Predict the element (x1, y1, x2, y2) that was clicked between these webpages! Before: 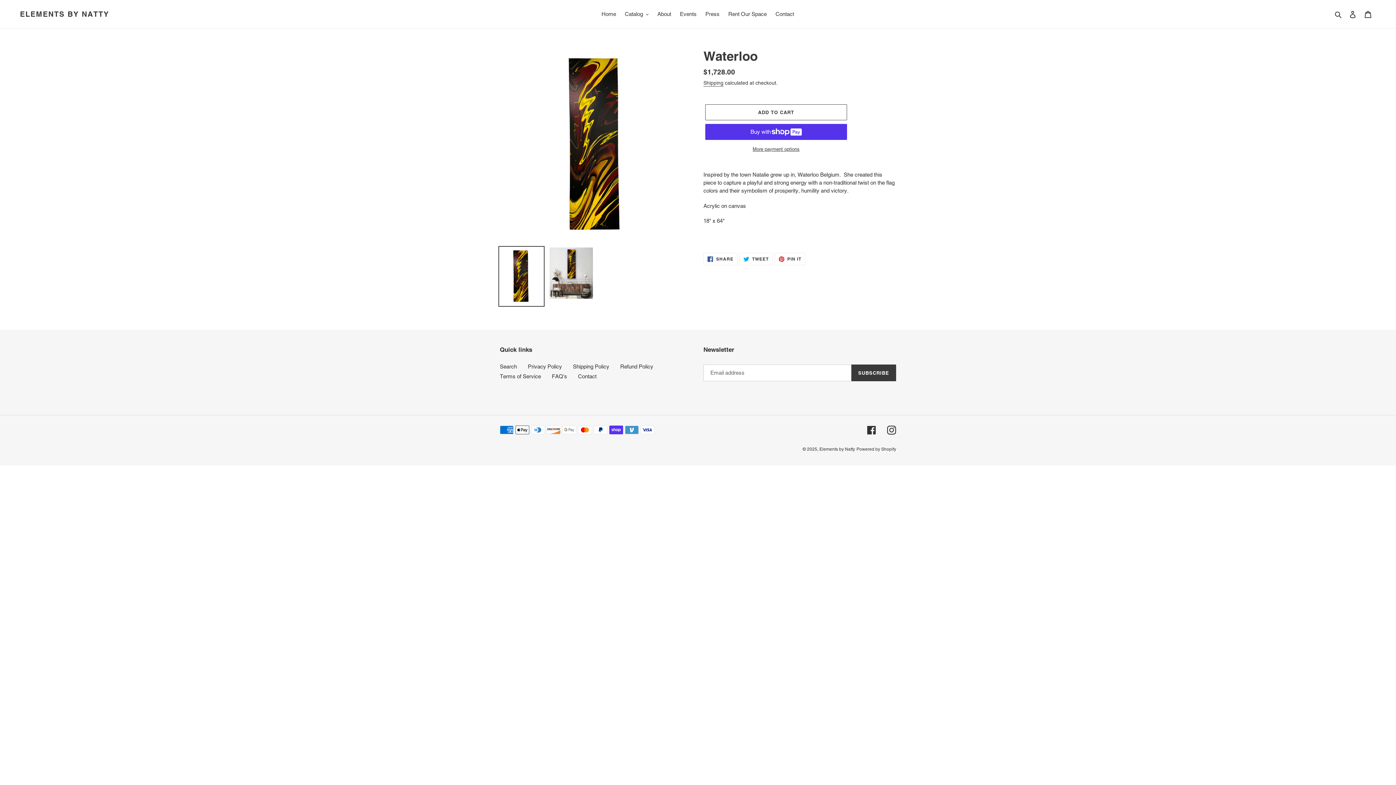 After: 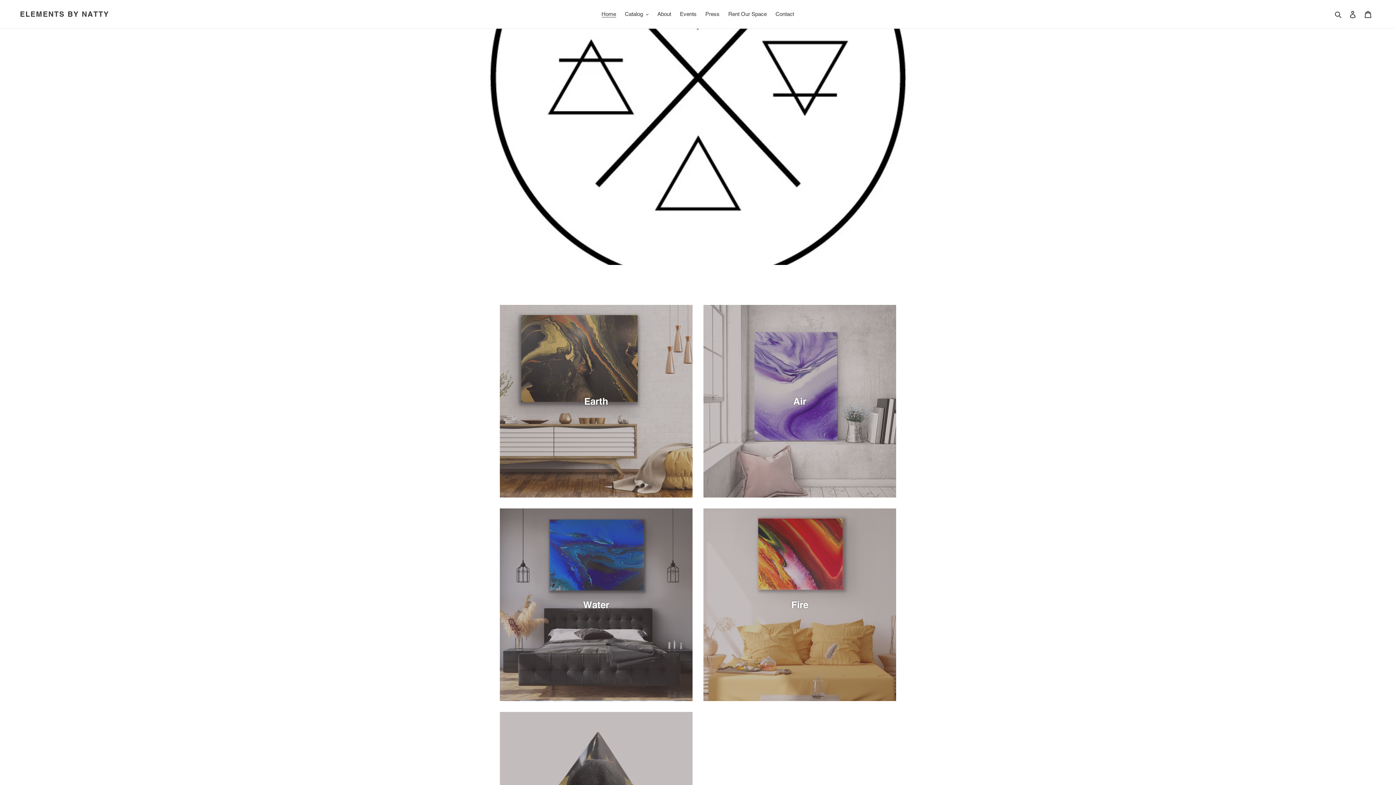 Action: label: ELEMENTS BY NATTY bbox: (20, 9, 109, 18)